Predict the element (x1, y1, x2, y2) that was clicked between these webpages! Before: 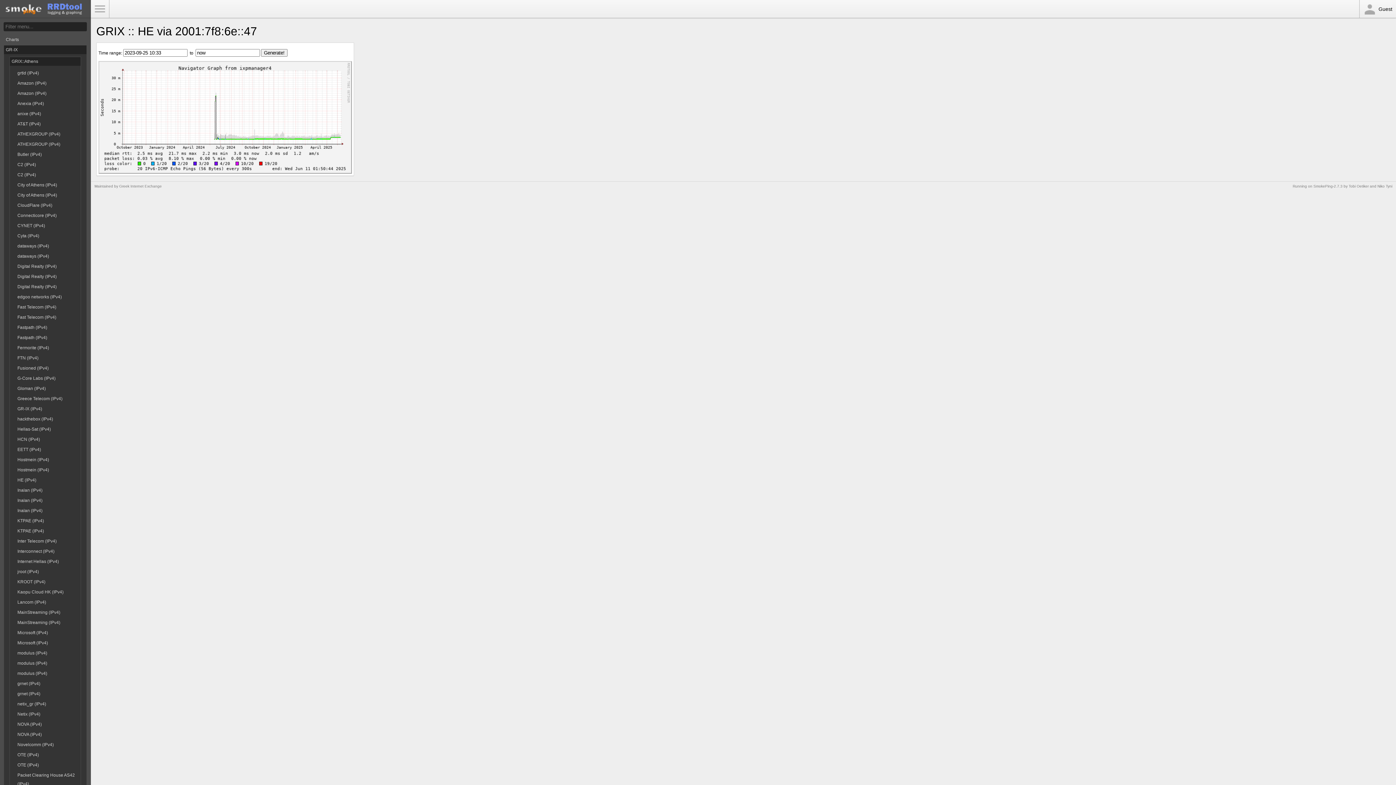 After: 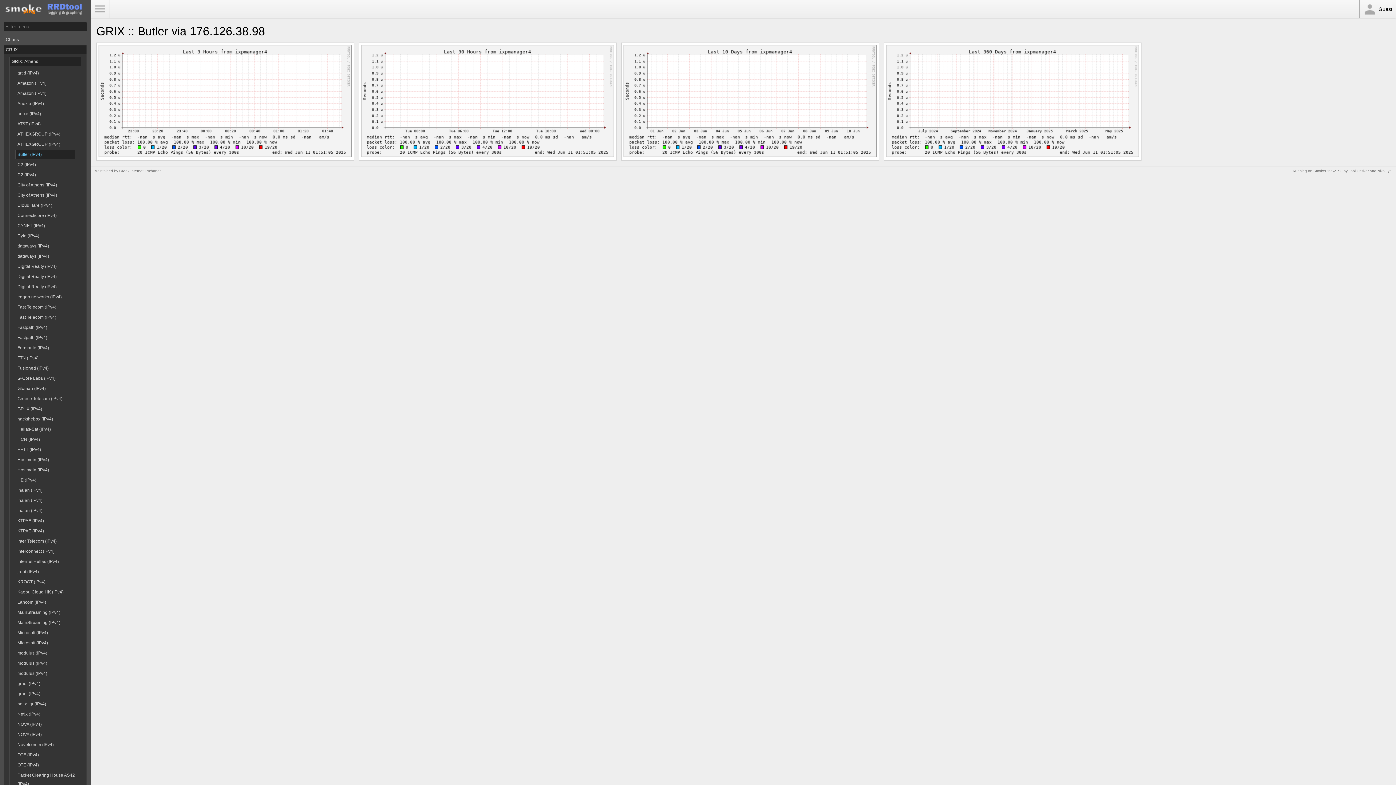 Action: bbox: (15, 150, 74, 158) label: Butler (IPv4)